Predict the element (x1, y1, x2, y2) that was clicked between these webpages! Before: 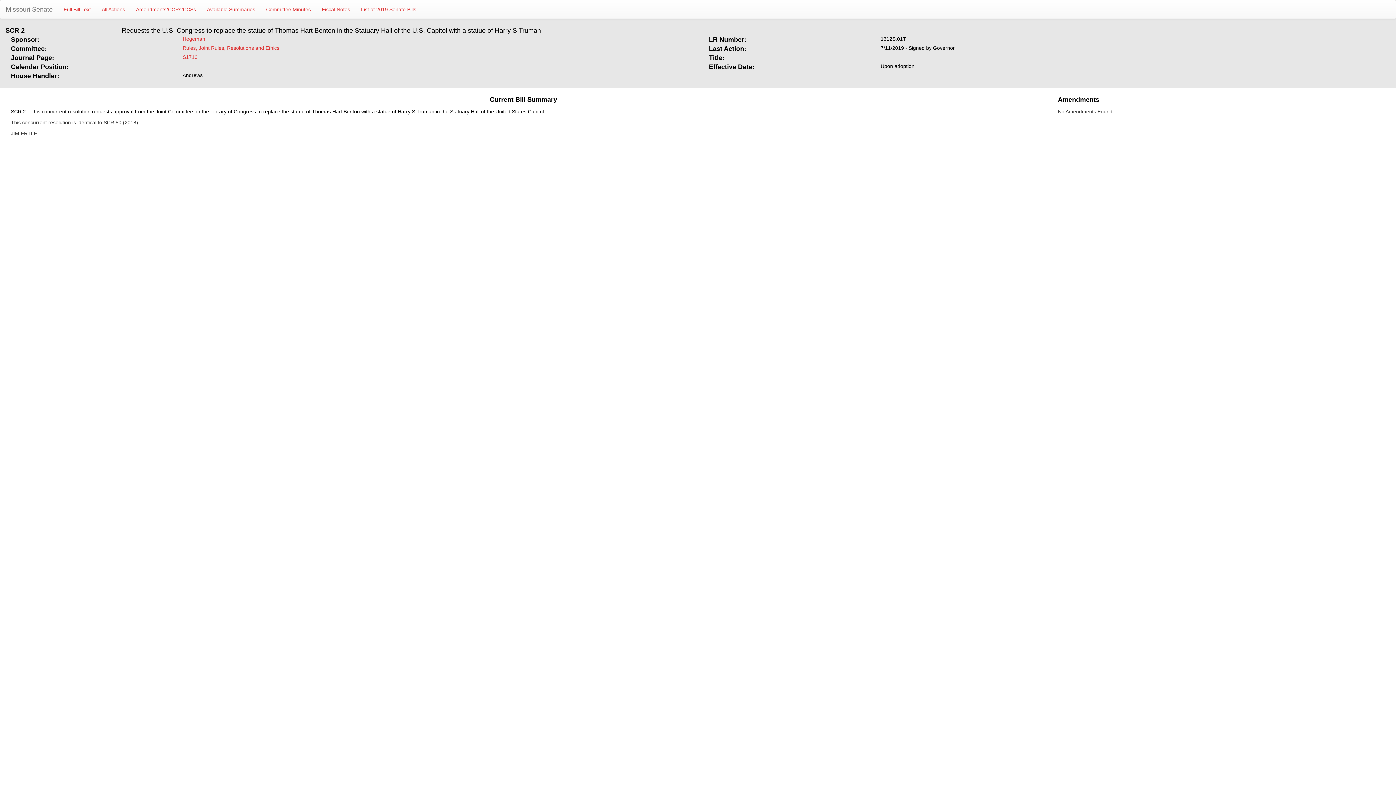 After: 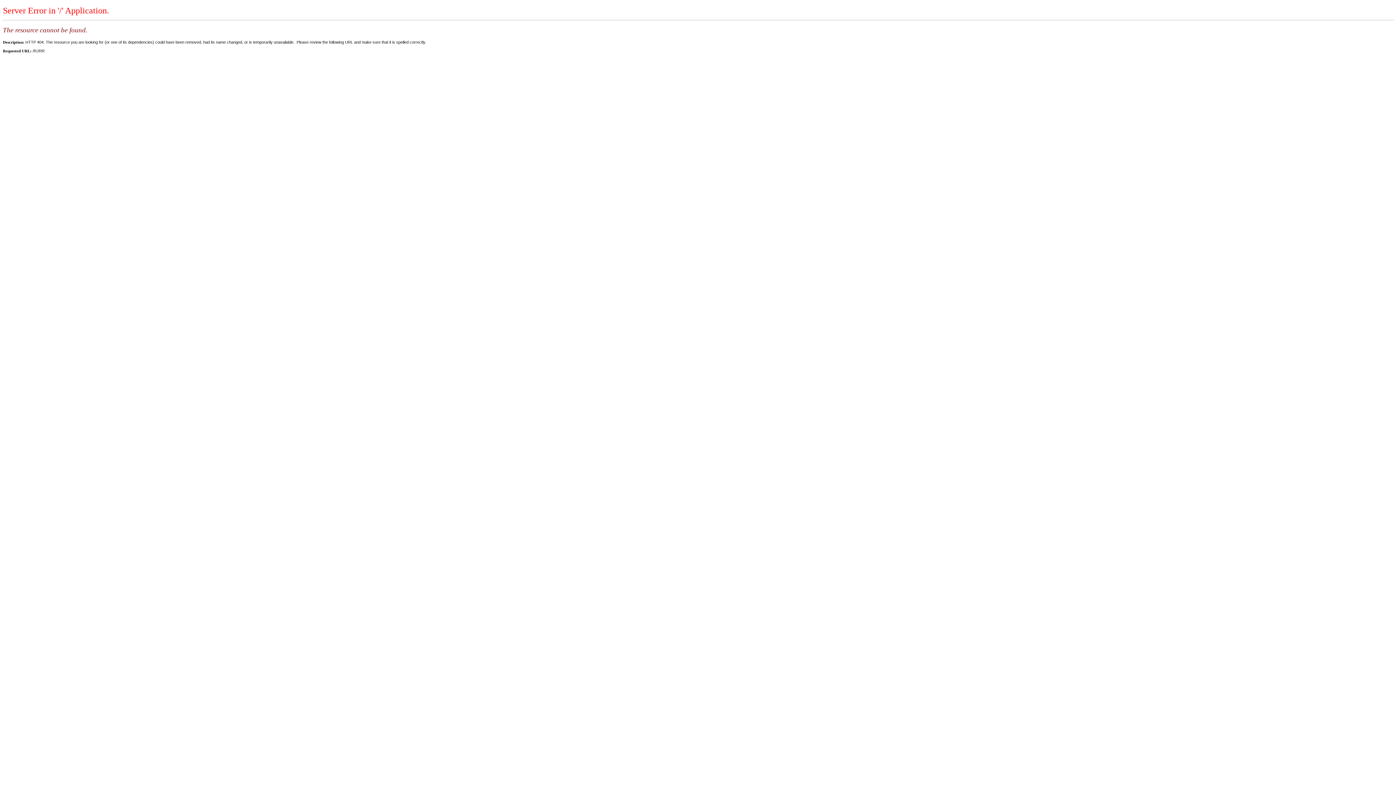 Action: label: Rules, Joint Rules, Resolutions and Ethics bbox: (182, 45, 279, 50)